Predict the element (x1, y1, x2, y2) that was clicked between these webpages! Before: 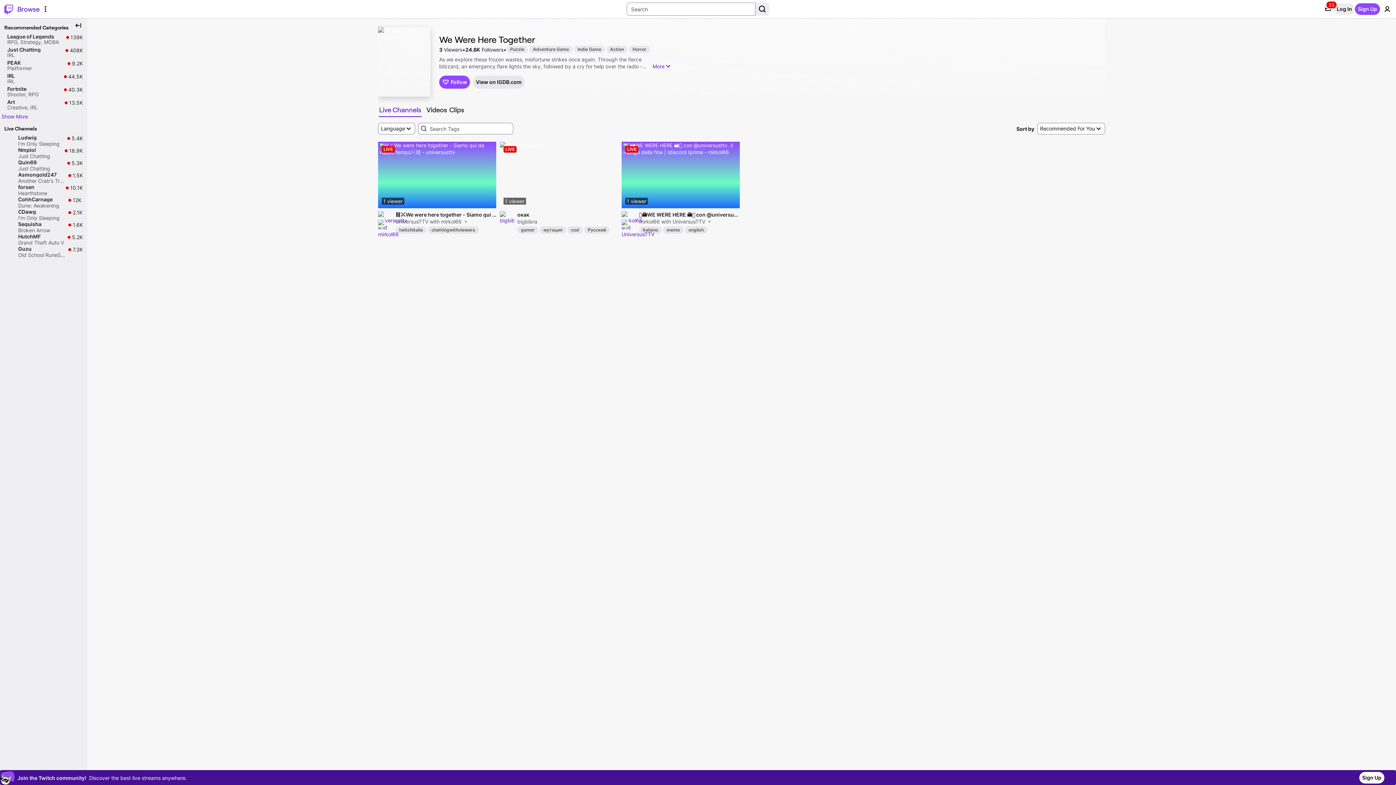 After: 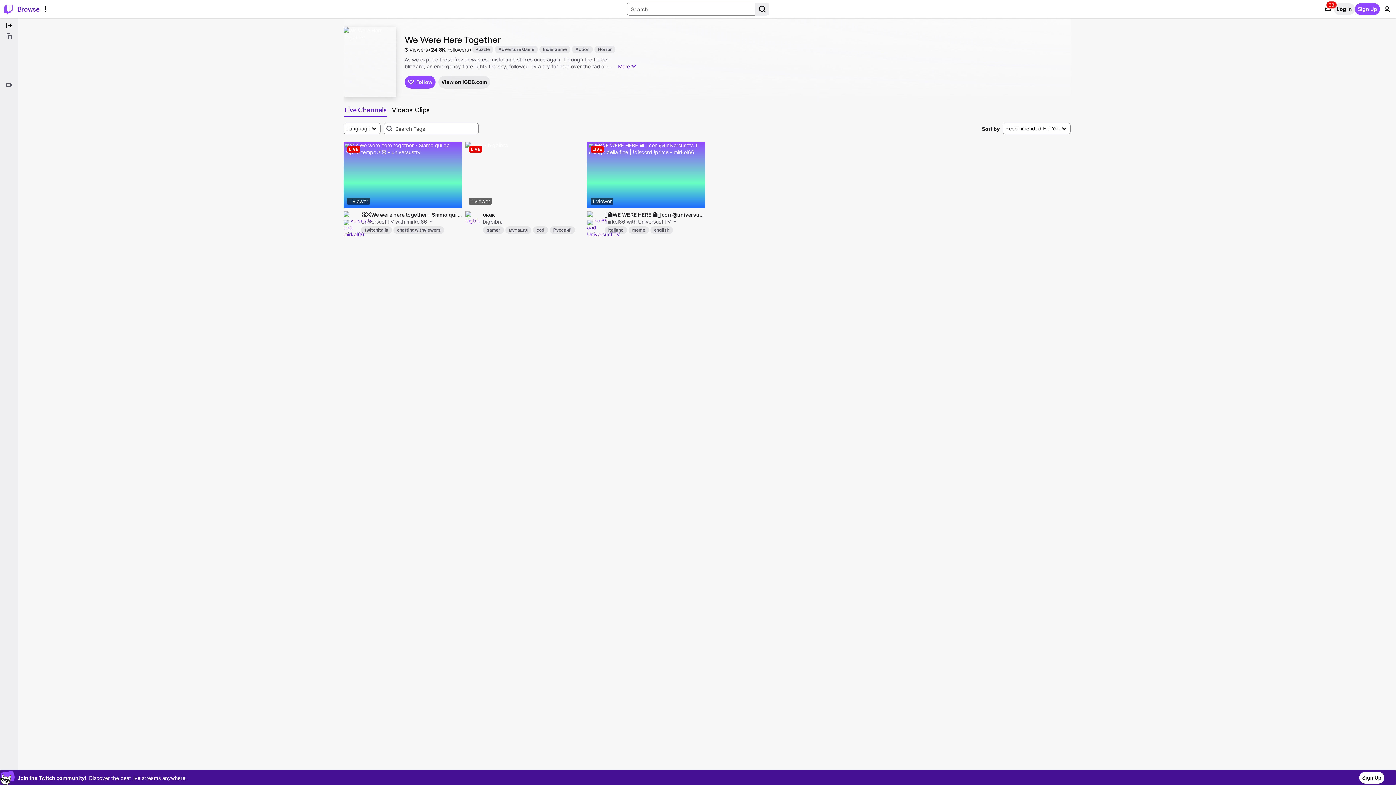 Action: label: Collapse Side Nav bbox: (72, 19, 84, 31)